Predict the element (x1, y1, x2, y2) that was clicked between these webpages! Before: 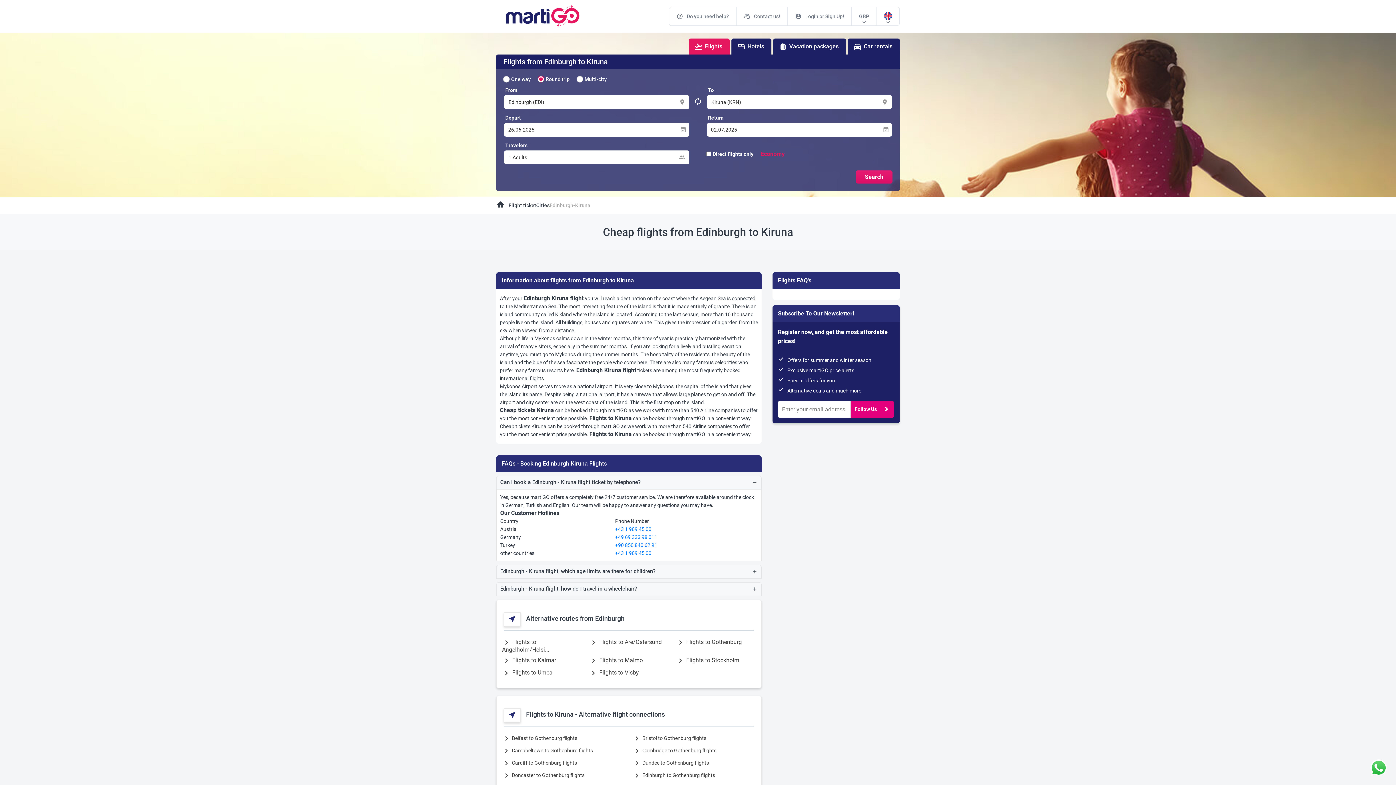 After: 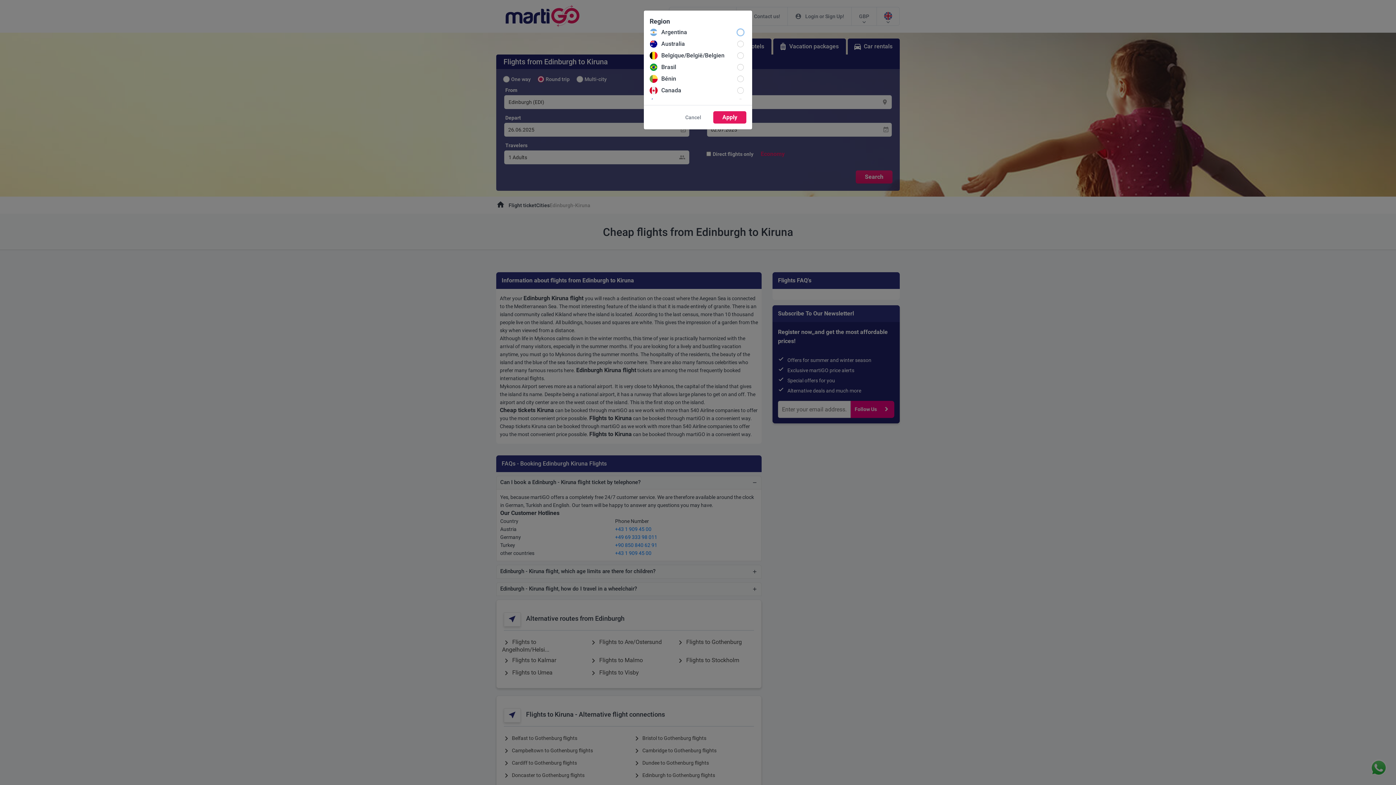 Action: bbox: (877, 7, 899, 25)